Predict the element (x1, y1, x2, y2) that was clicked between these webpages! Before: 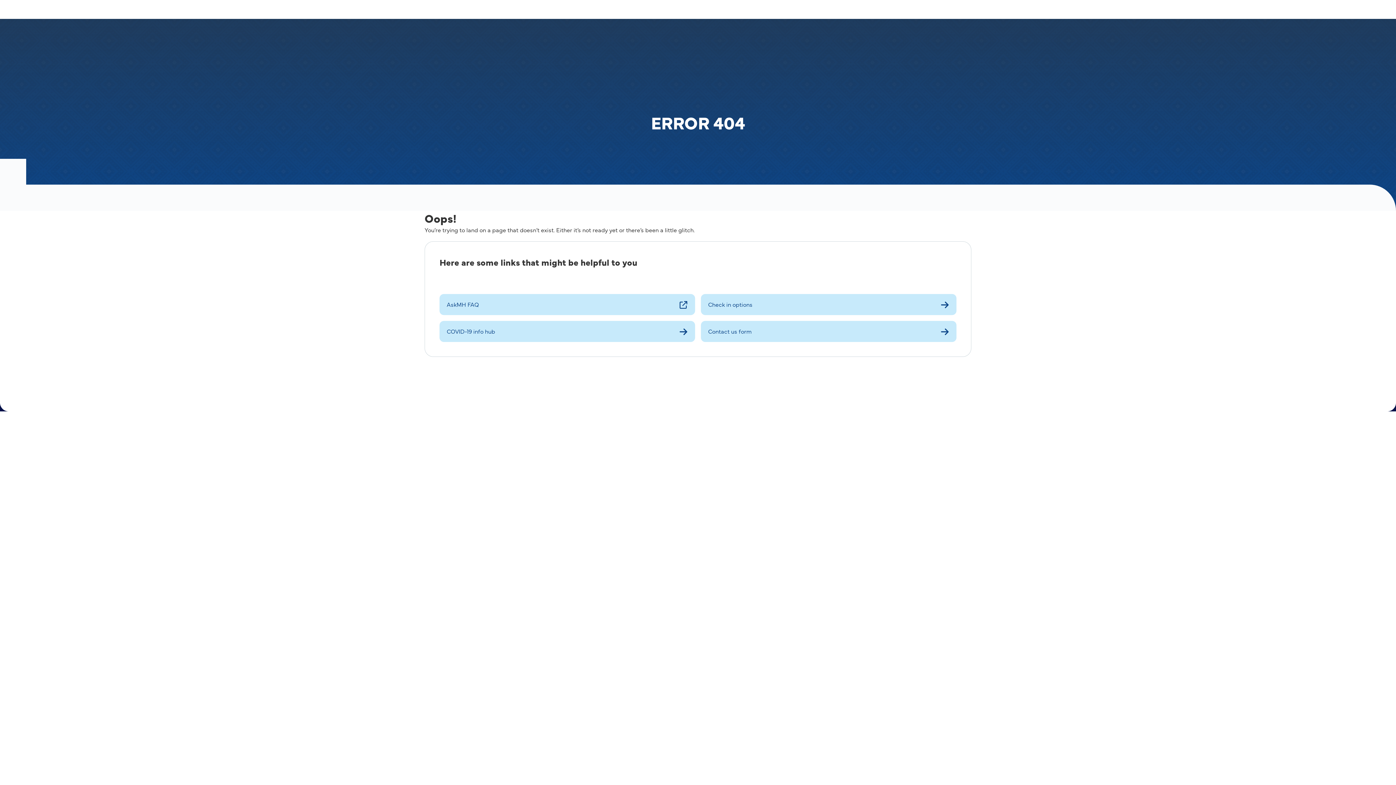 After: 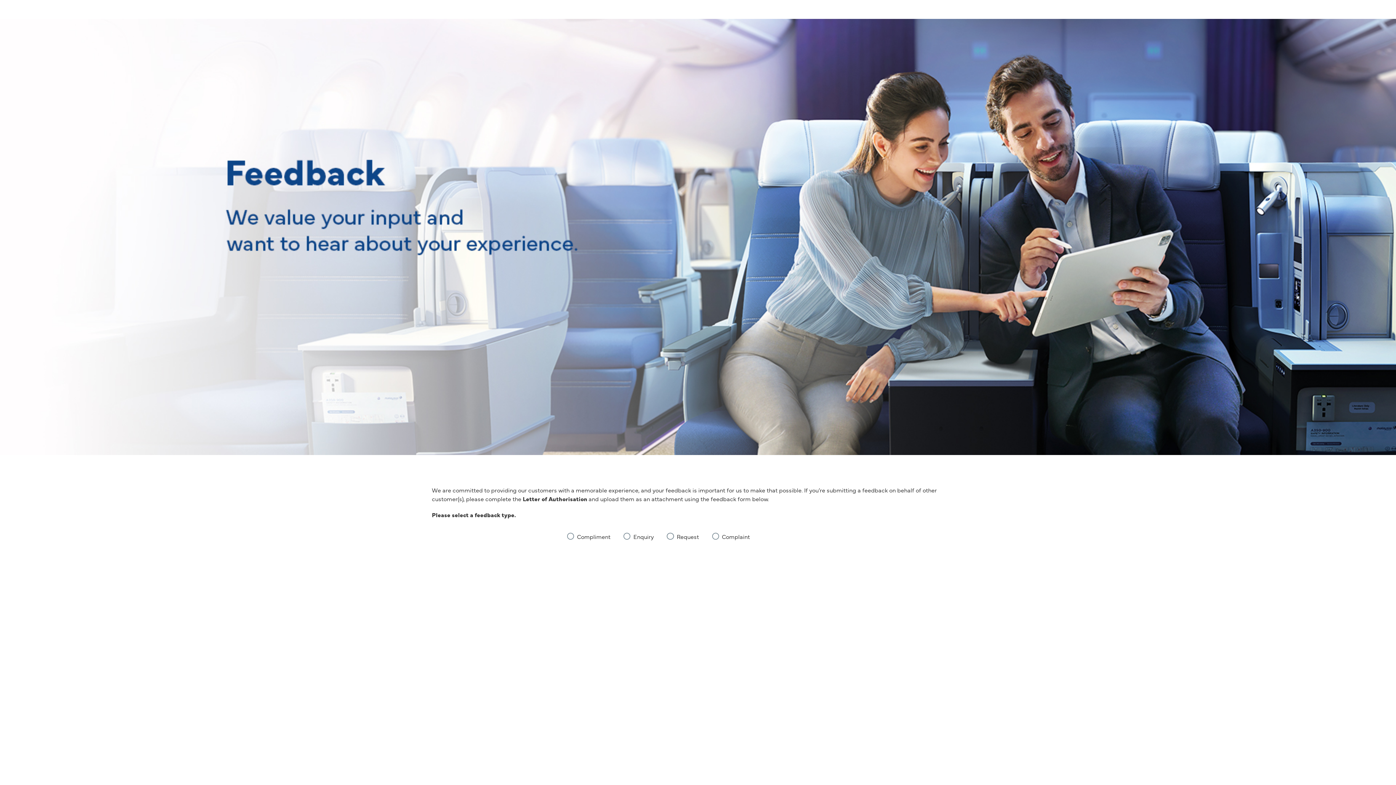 Action: bbox: (701, 321, 956, 342) label: Contact us form